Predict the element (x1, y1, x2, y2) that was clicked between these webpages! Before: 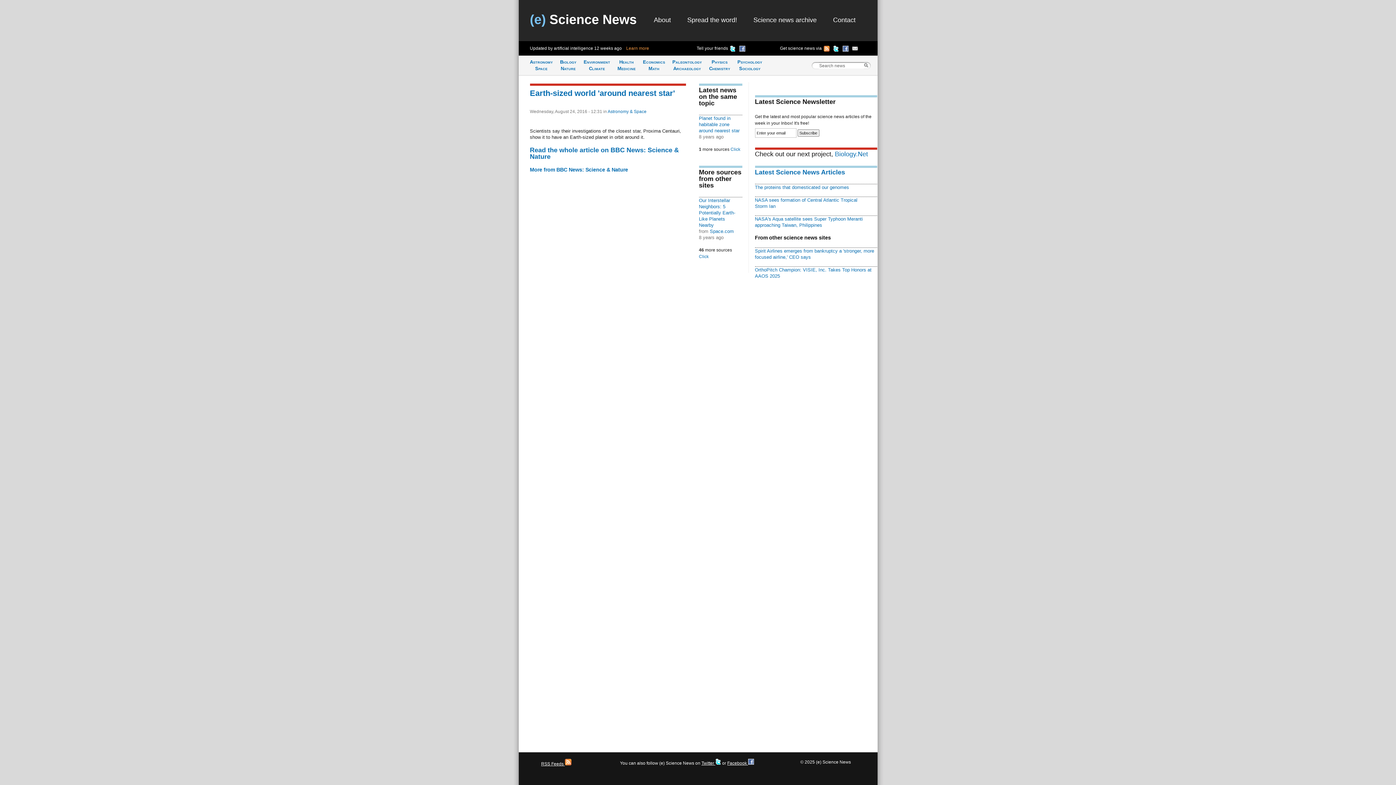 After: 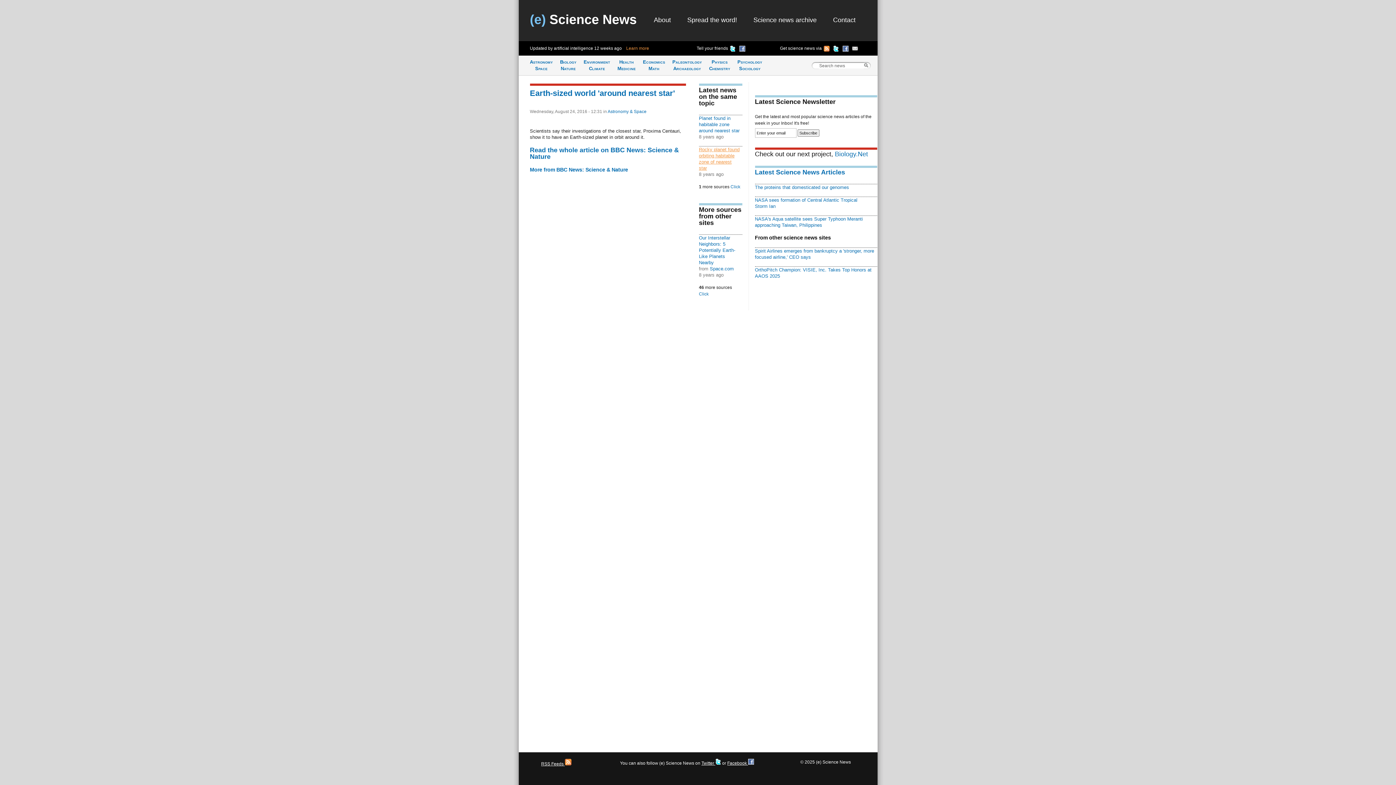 Action: bbox: (730, 146, 740, 152) label: Click